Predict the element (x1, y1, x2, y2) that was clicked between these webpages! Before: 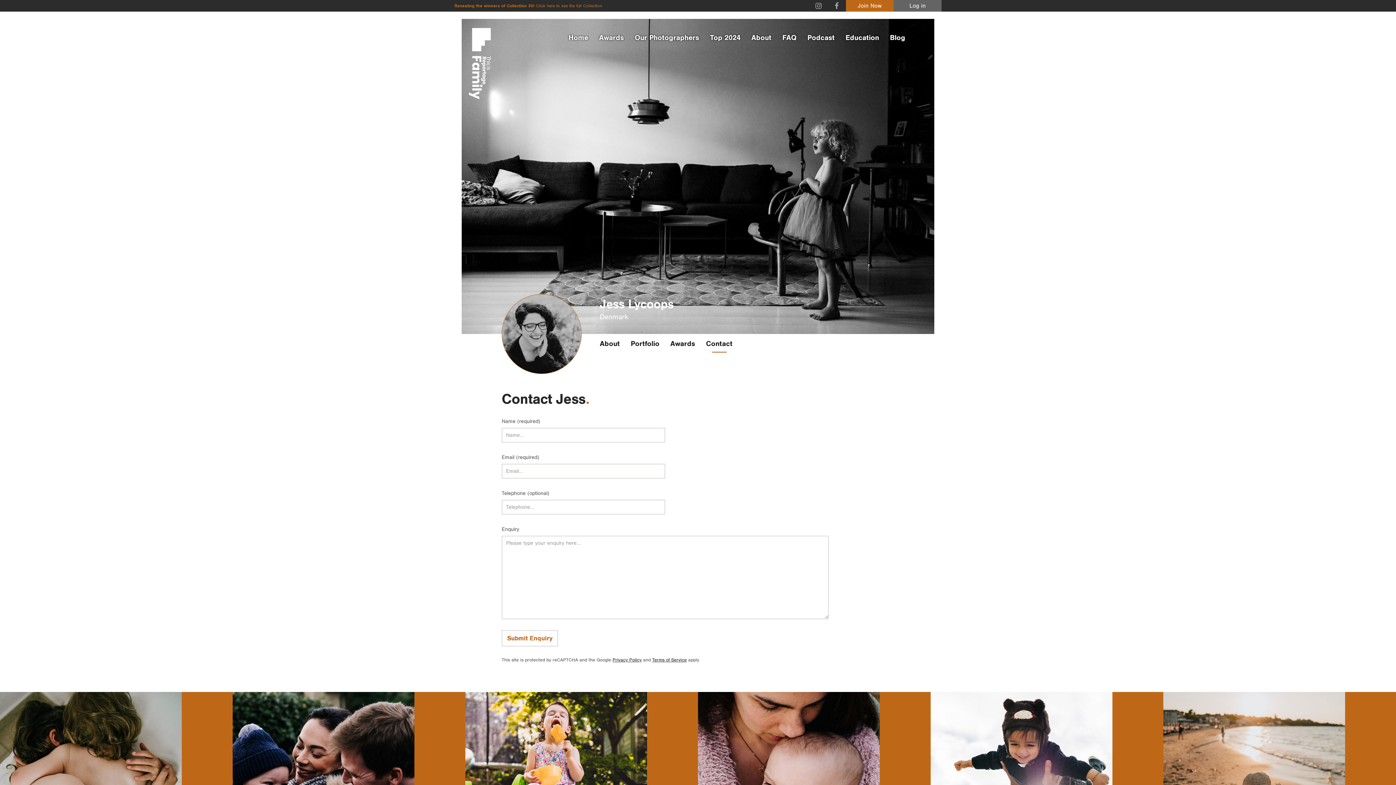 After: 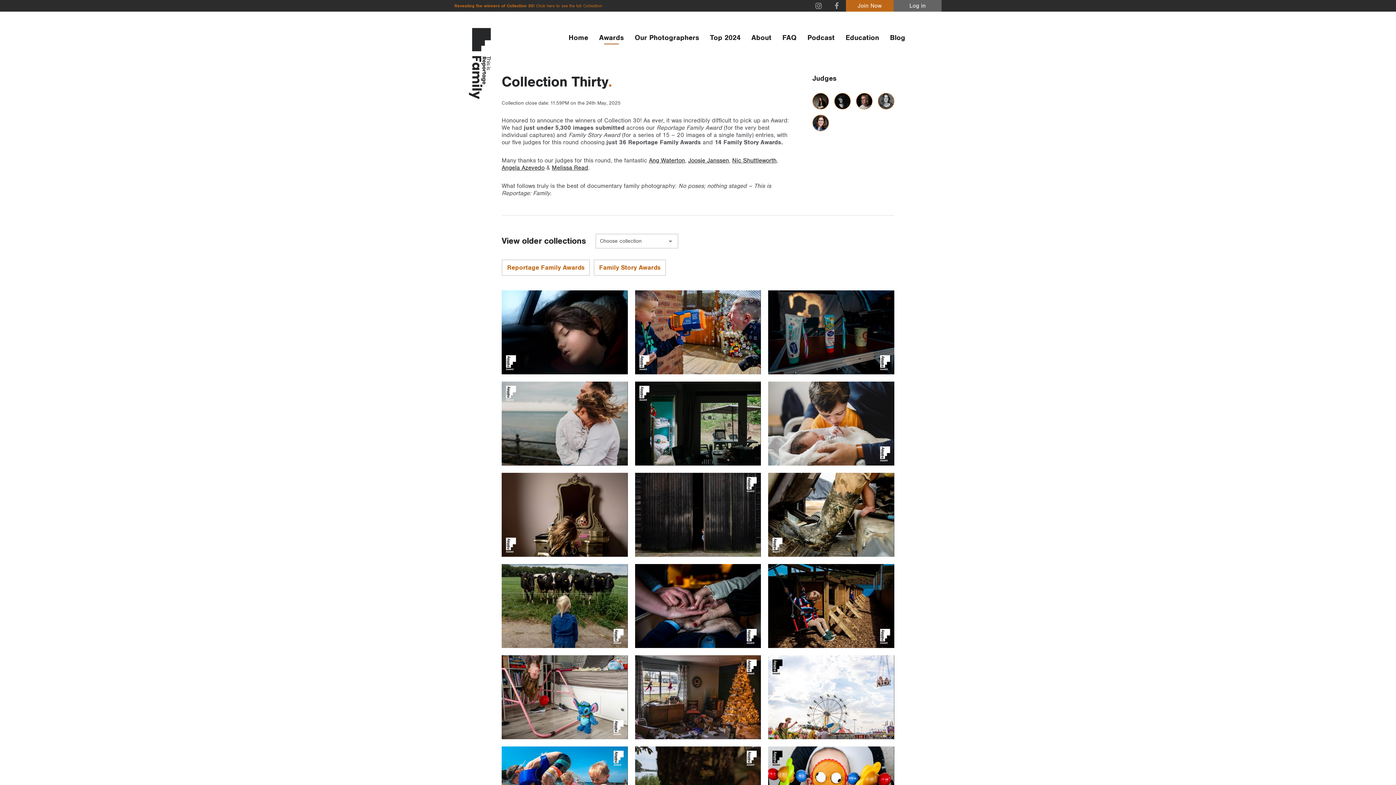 Action: label: Awards bbox: (599, 33, 624, 42)